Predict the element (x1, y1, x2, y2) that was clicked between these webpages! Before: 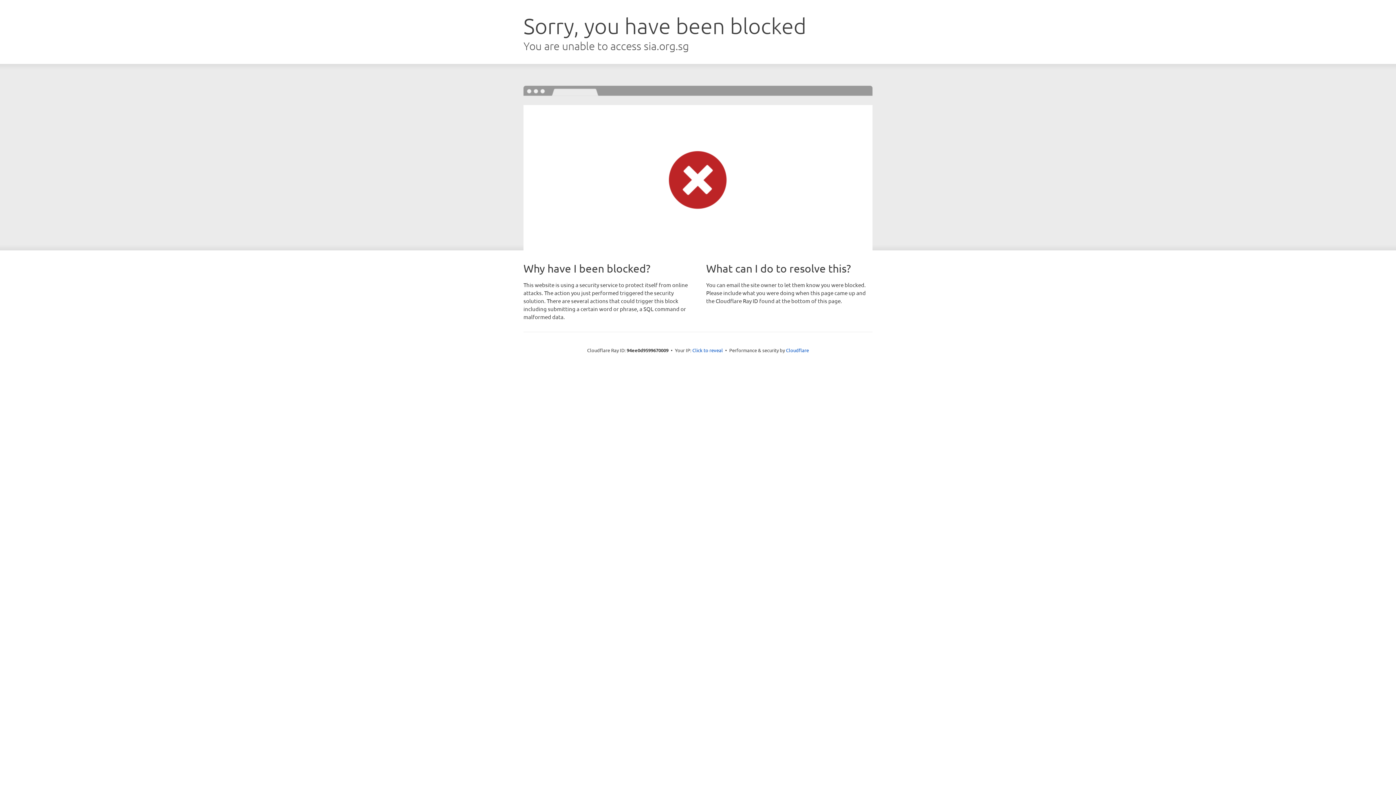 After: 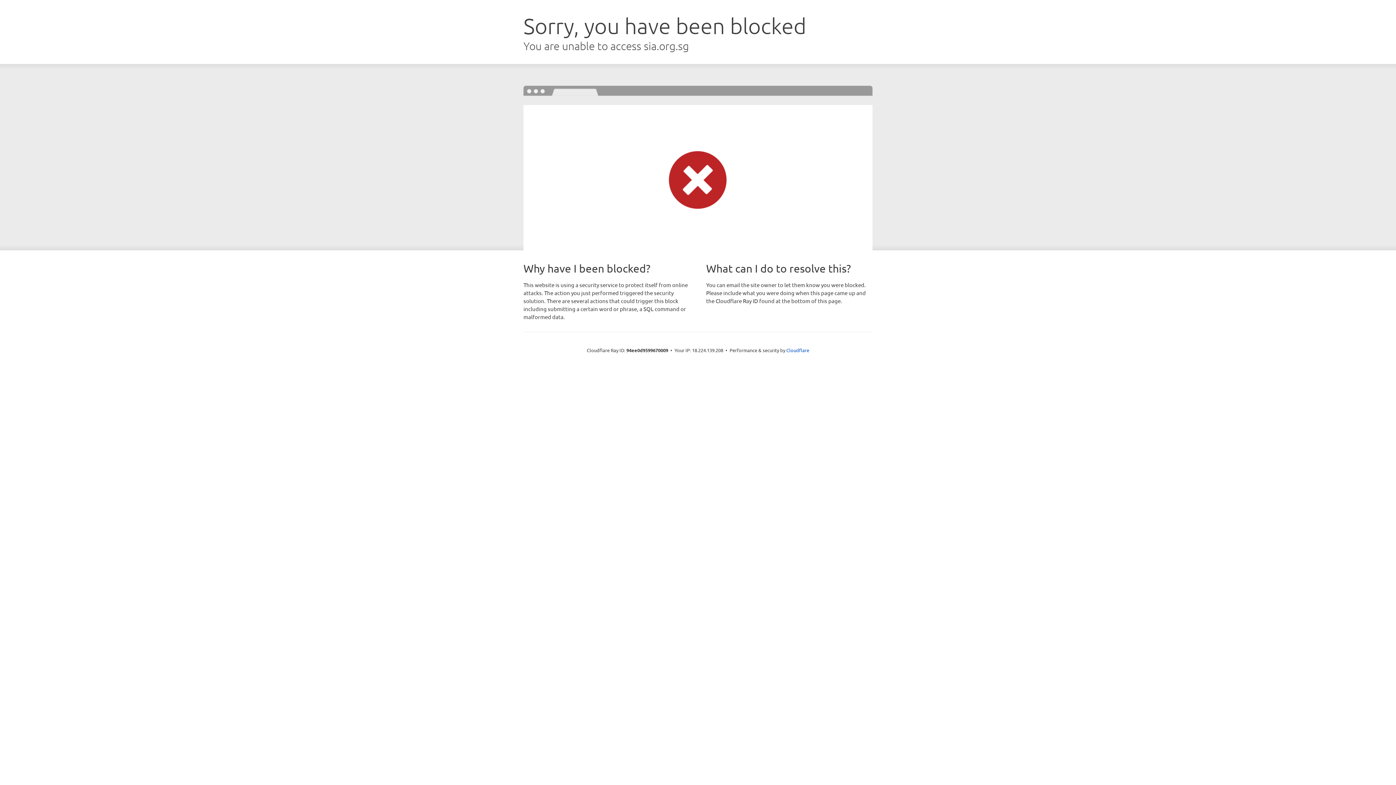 Action: label: Click to reveal bbox: (692, 346, 723, 353)